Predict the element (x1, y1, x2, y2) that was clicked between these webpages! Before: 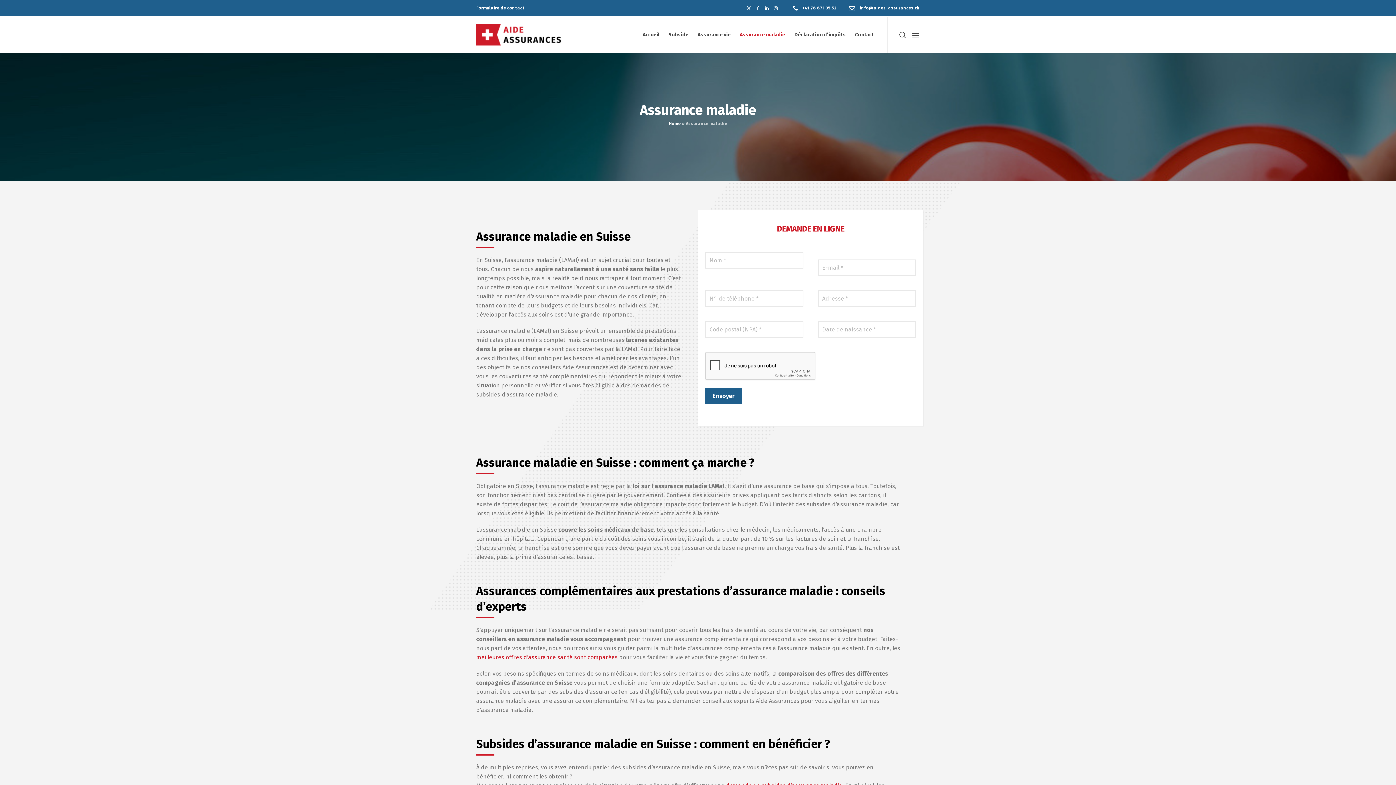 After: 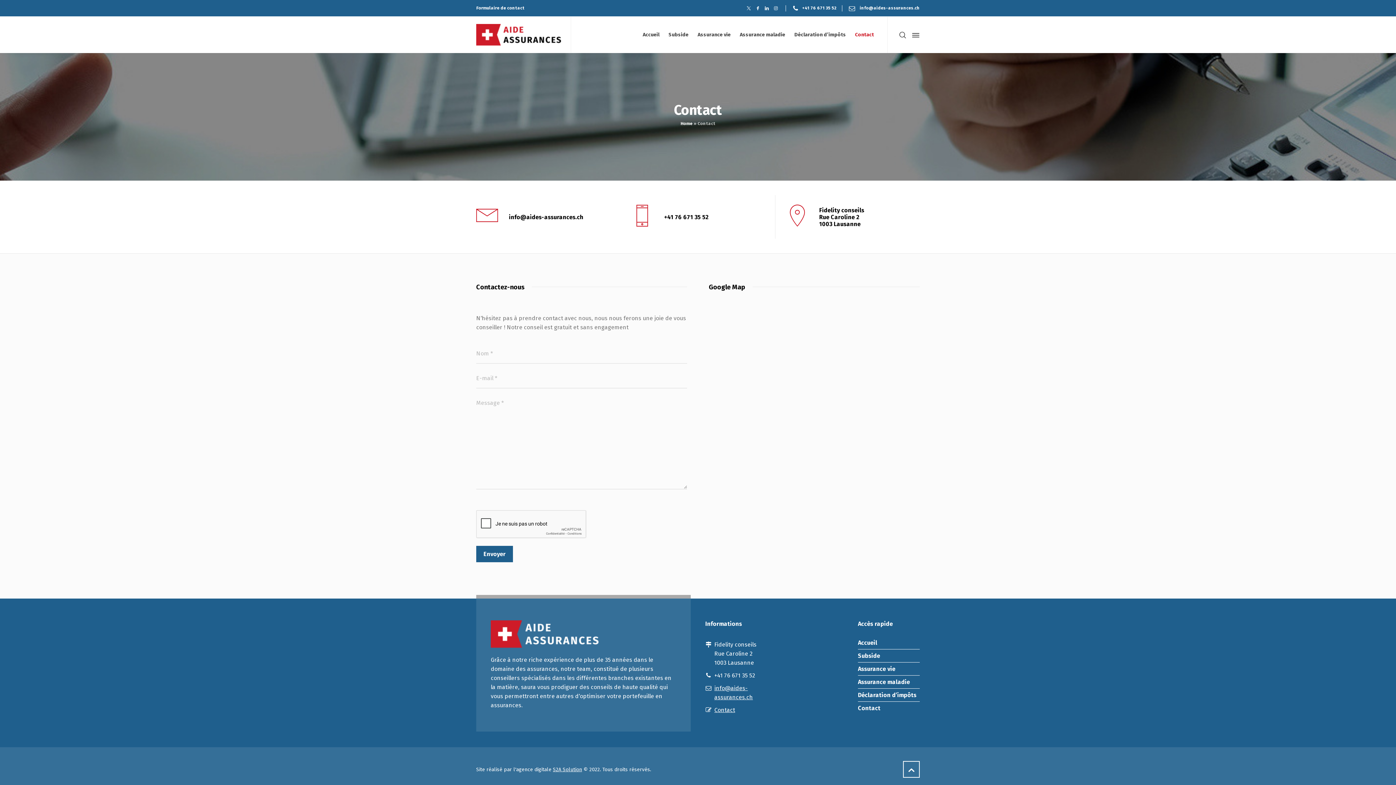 Action: label: Contact bbox: (850, 16, 878, 53)